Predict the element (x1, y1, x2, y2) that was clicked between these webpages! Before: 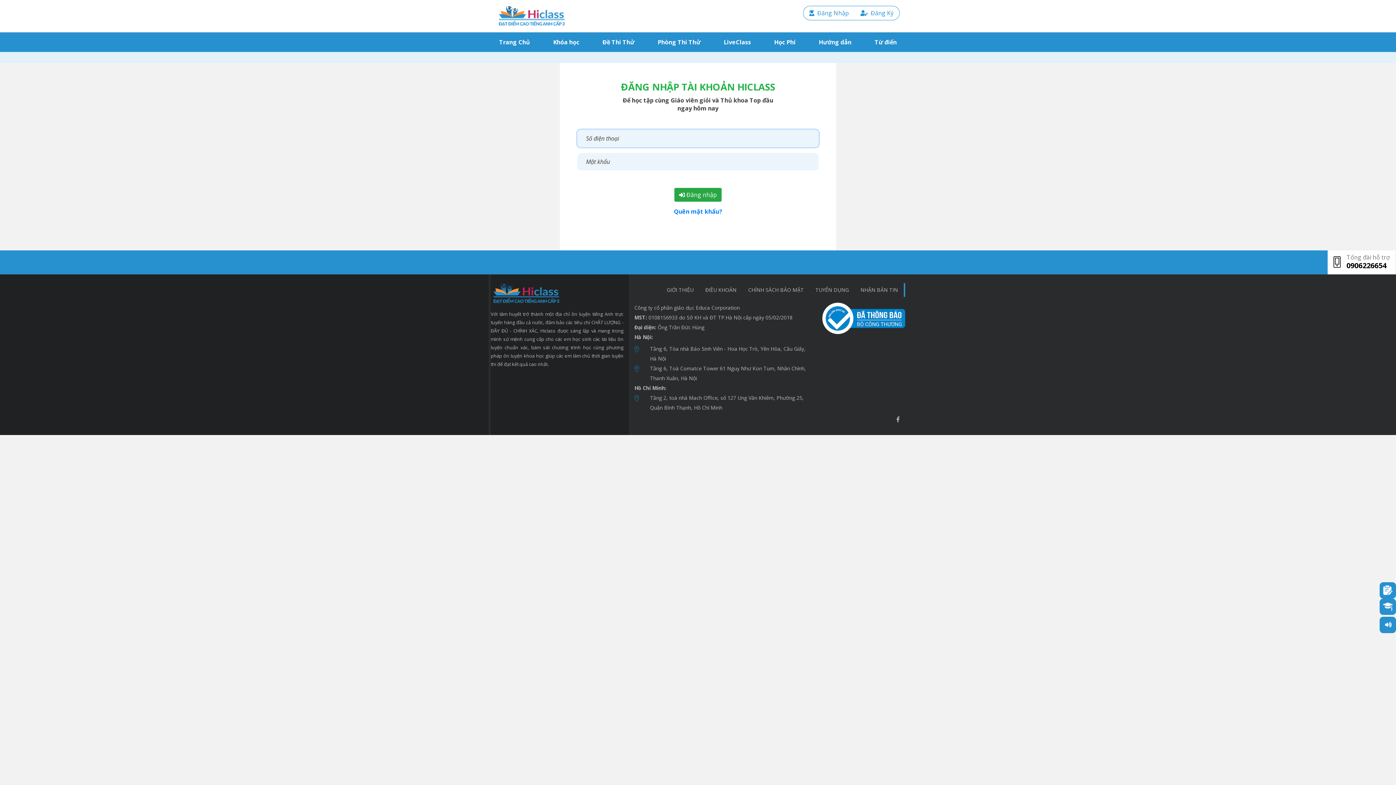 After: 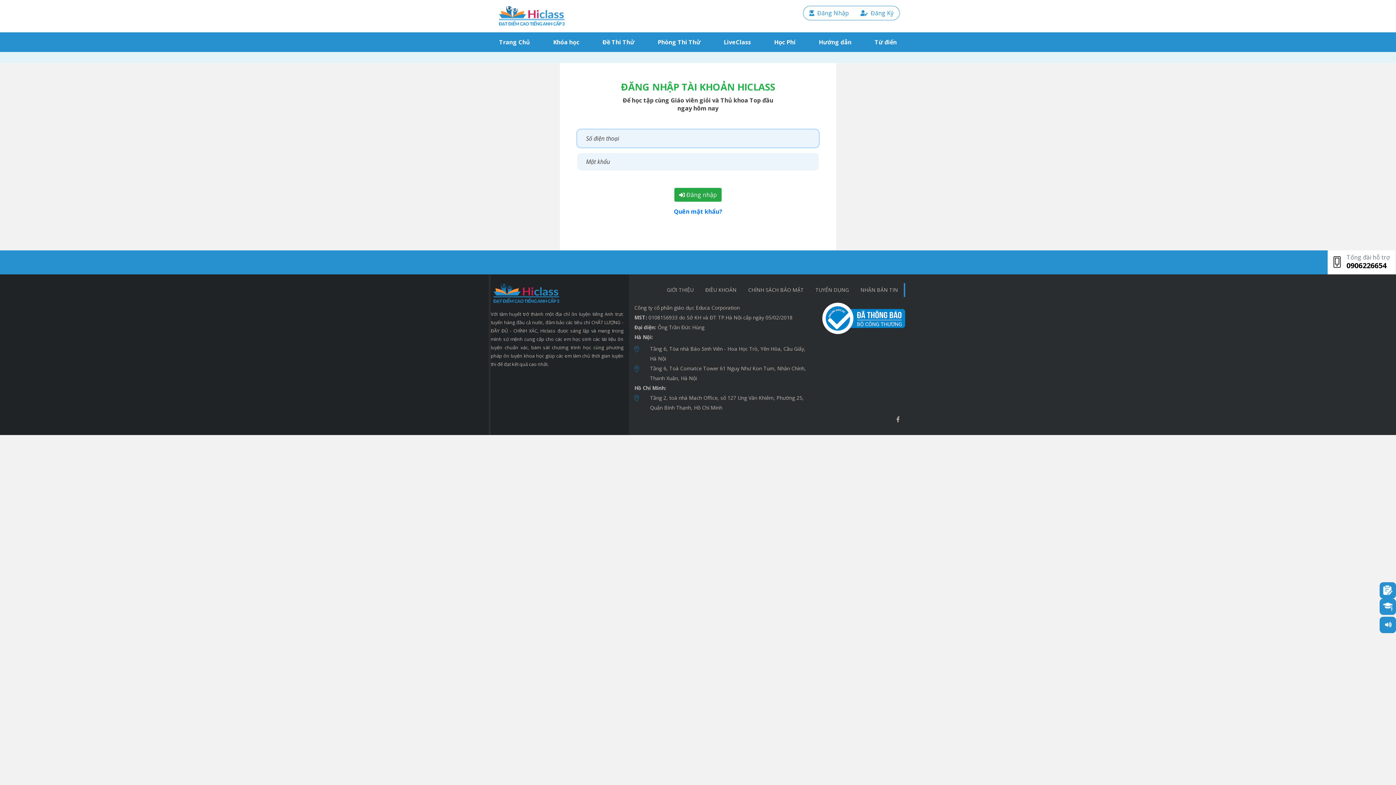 Action: bbox: (1380, 582, 1396, 598)